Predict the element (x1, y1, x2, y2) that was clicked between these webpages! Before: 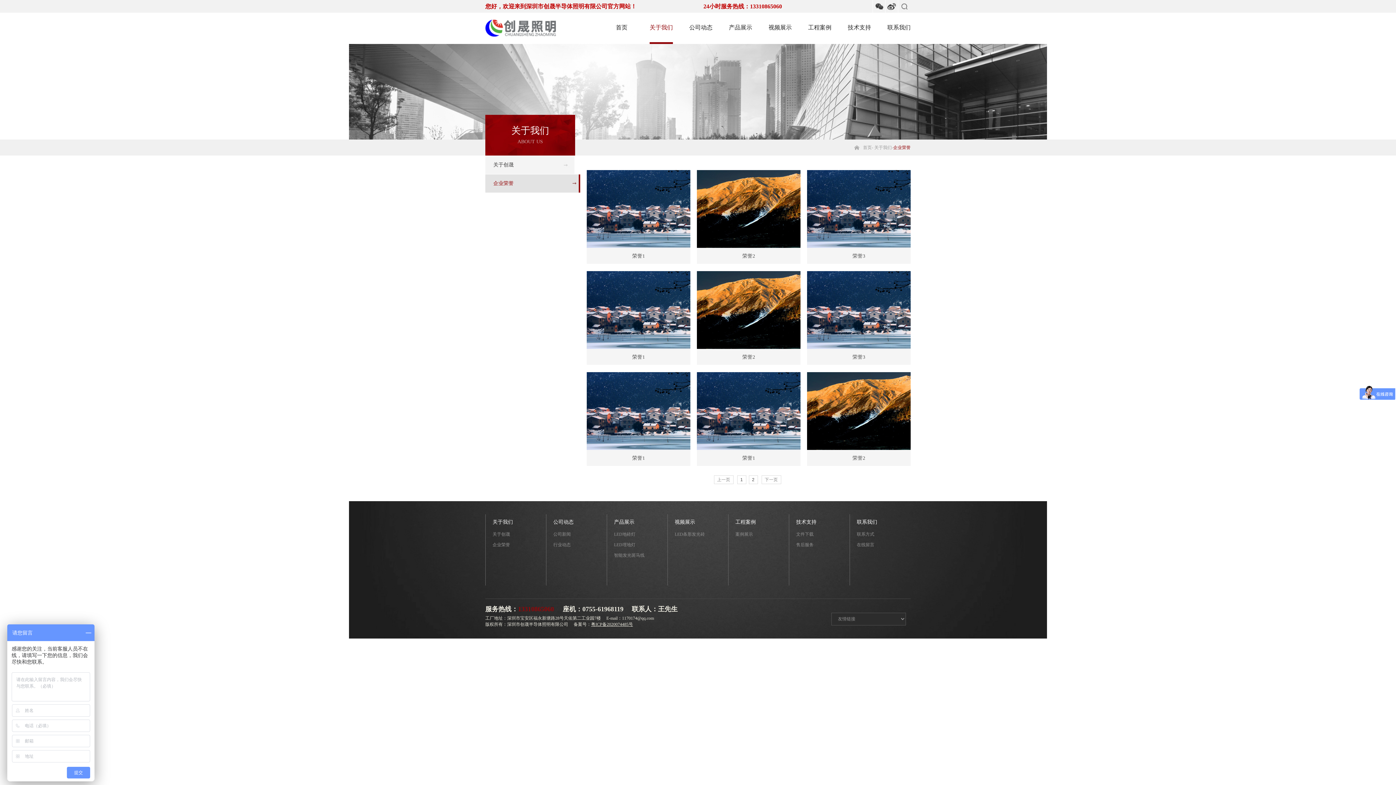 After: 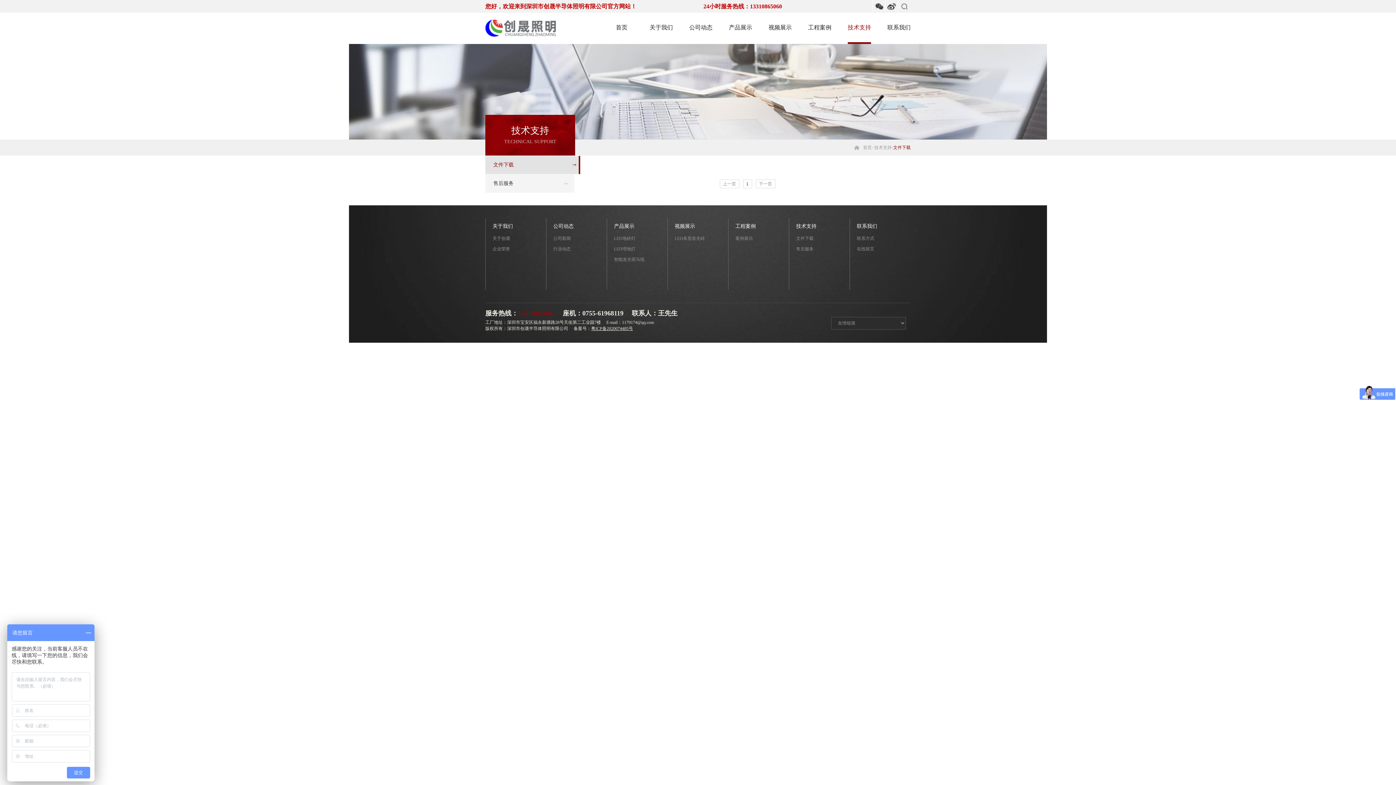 Action: bbox: (848, 12, 871, 44) label: 技术支持